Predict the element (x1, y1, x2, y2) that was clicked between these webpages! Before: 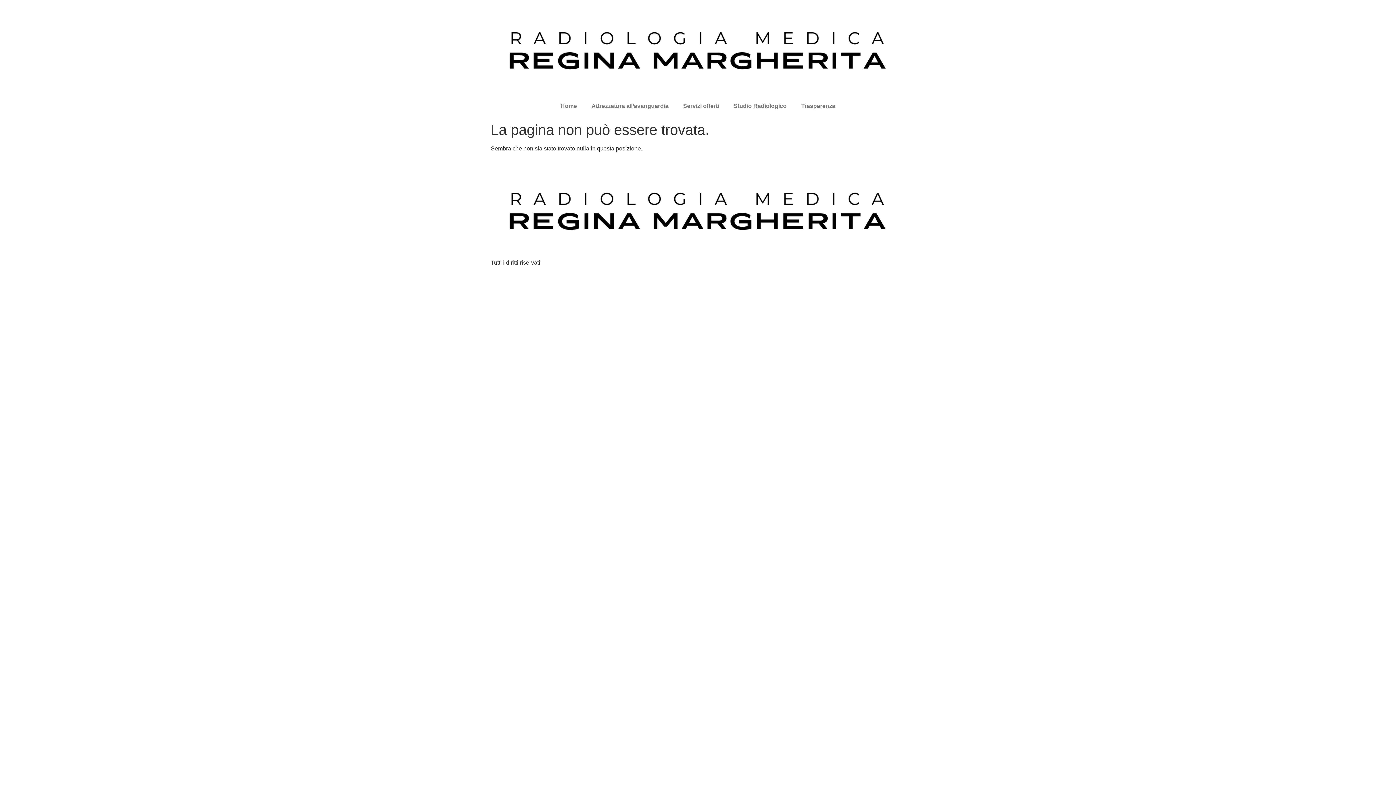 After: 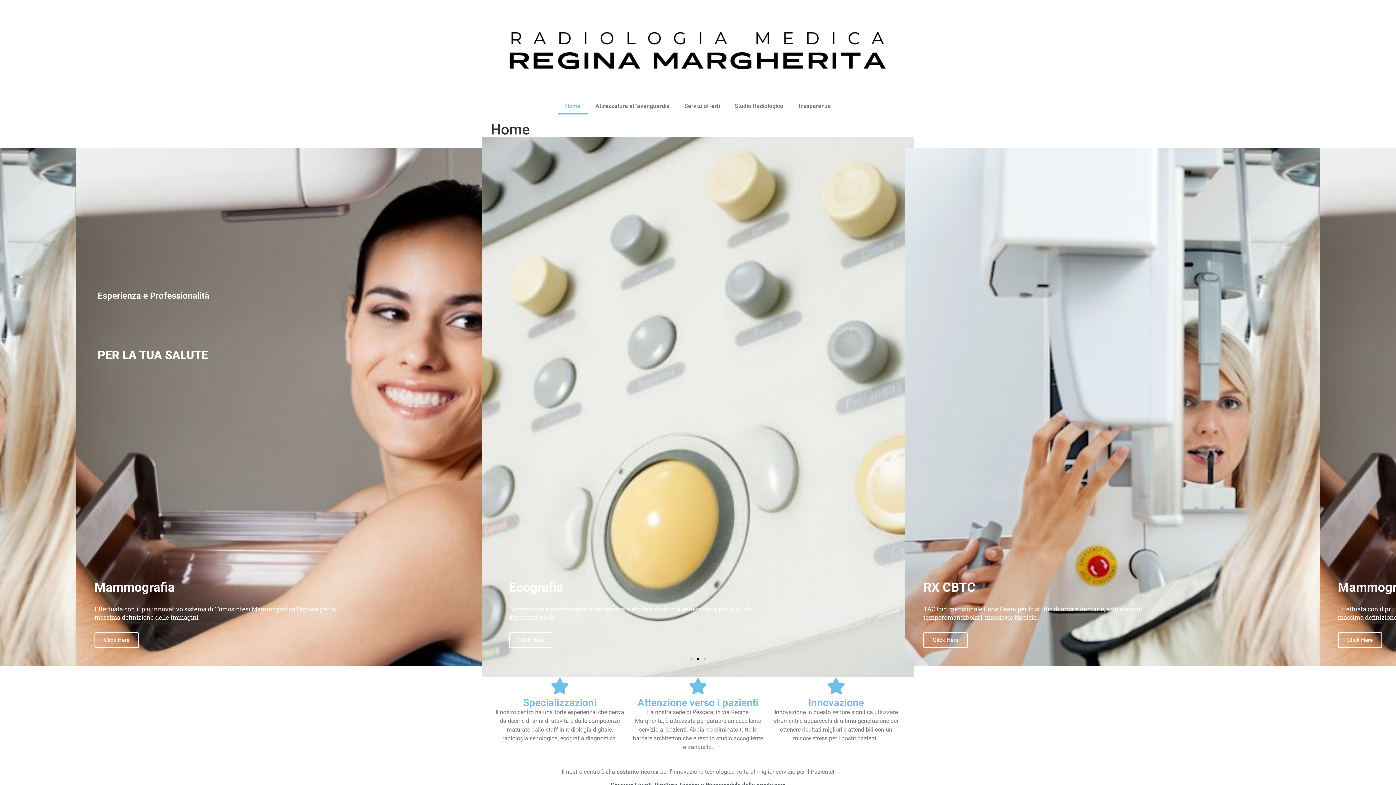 Action: bbox: (553, 97, 584, 114) label: Home